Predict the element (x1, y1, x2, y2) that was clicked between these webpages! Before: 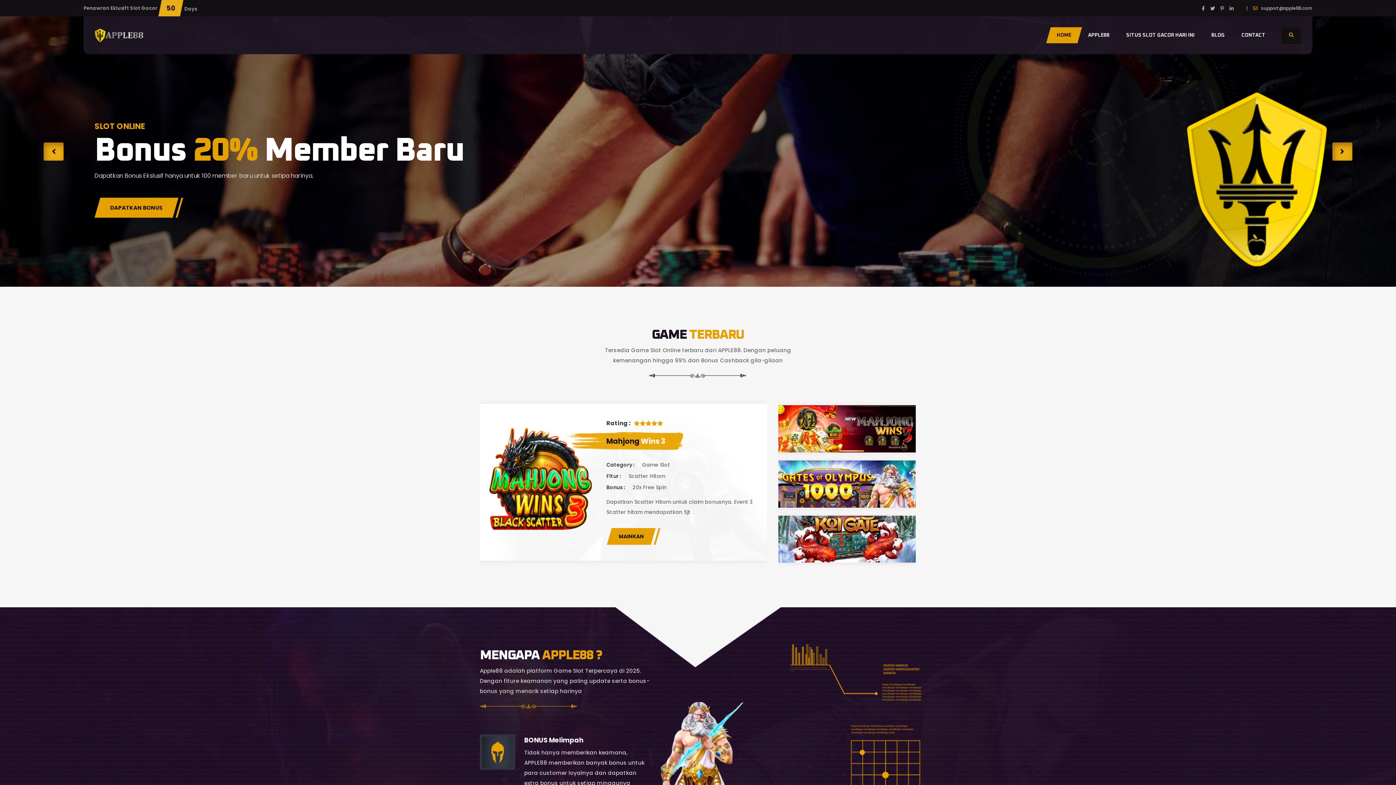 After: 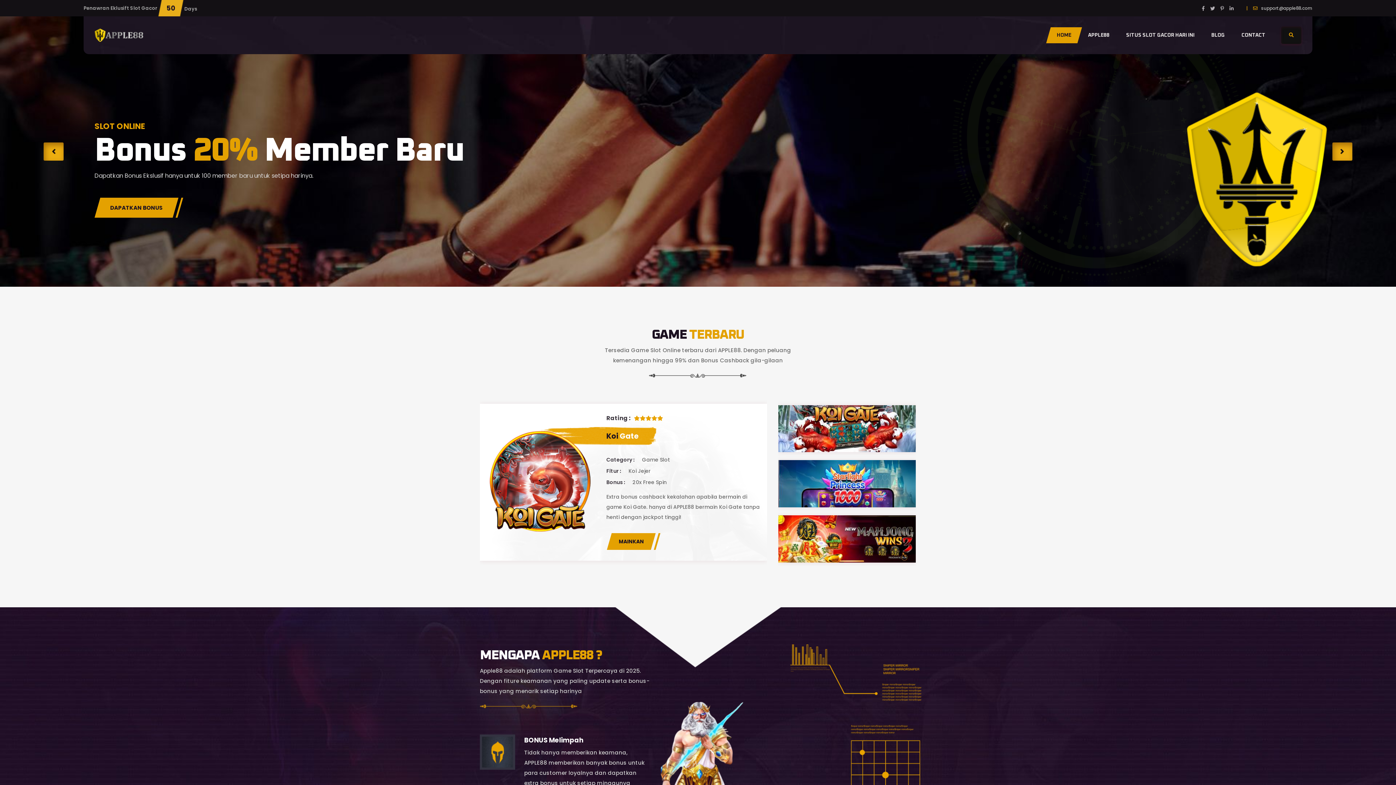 Action: bbox: (544, 542, 546, 545) label: 3 of 4